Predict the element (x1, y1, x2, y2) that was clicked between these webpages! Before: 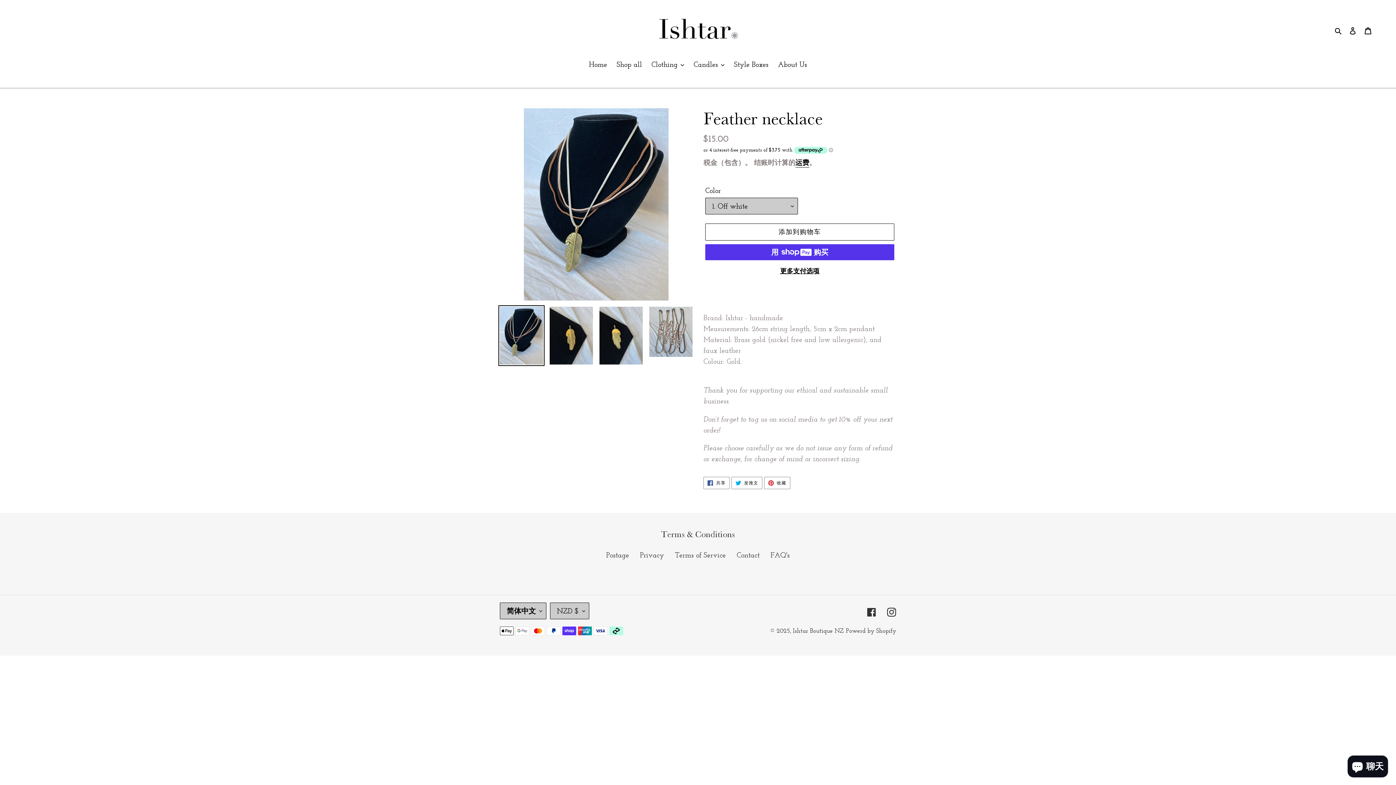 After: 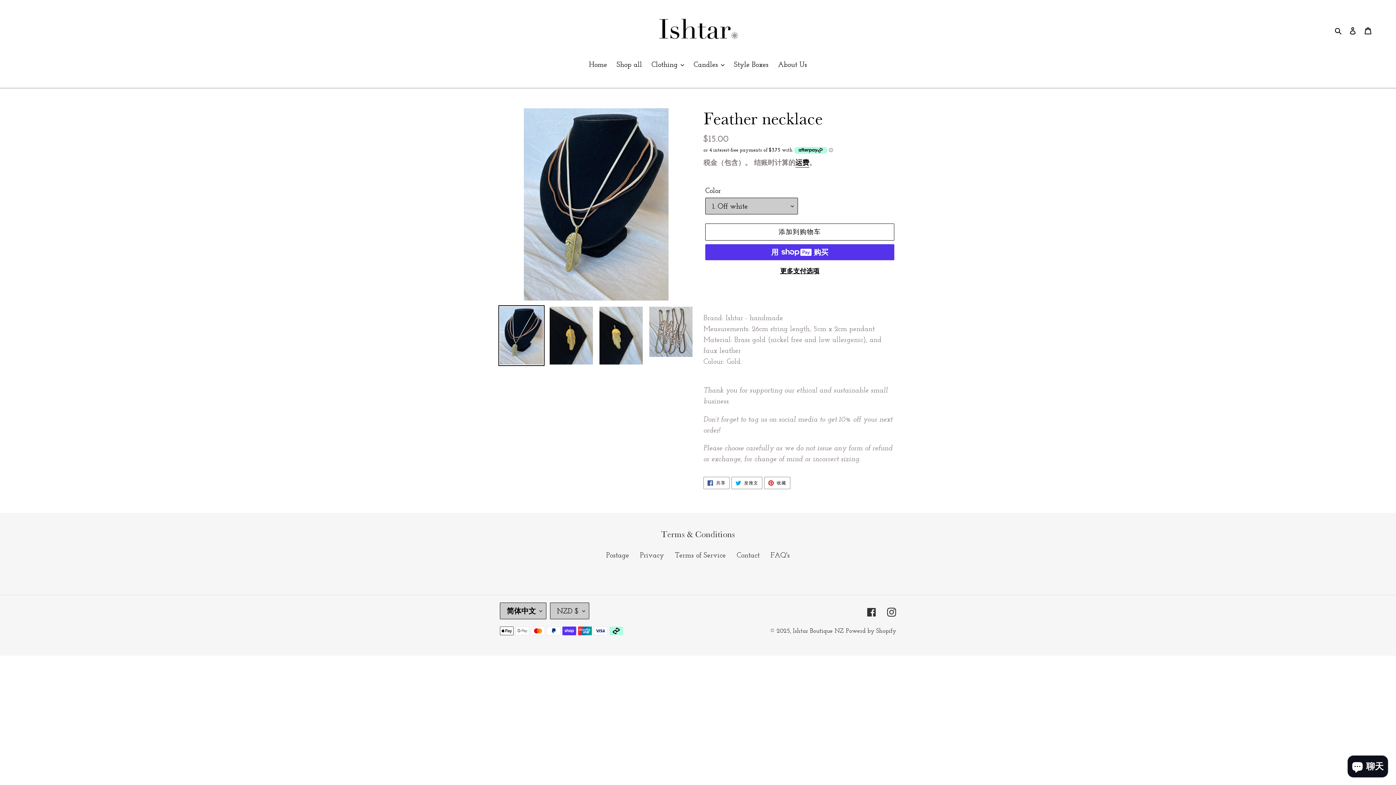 Action: bbox: (498, 305, 544, 366)